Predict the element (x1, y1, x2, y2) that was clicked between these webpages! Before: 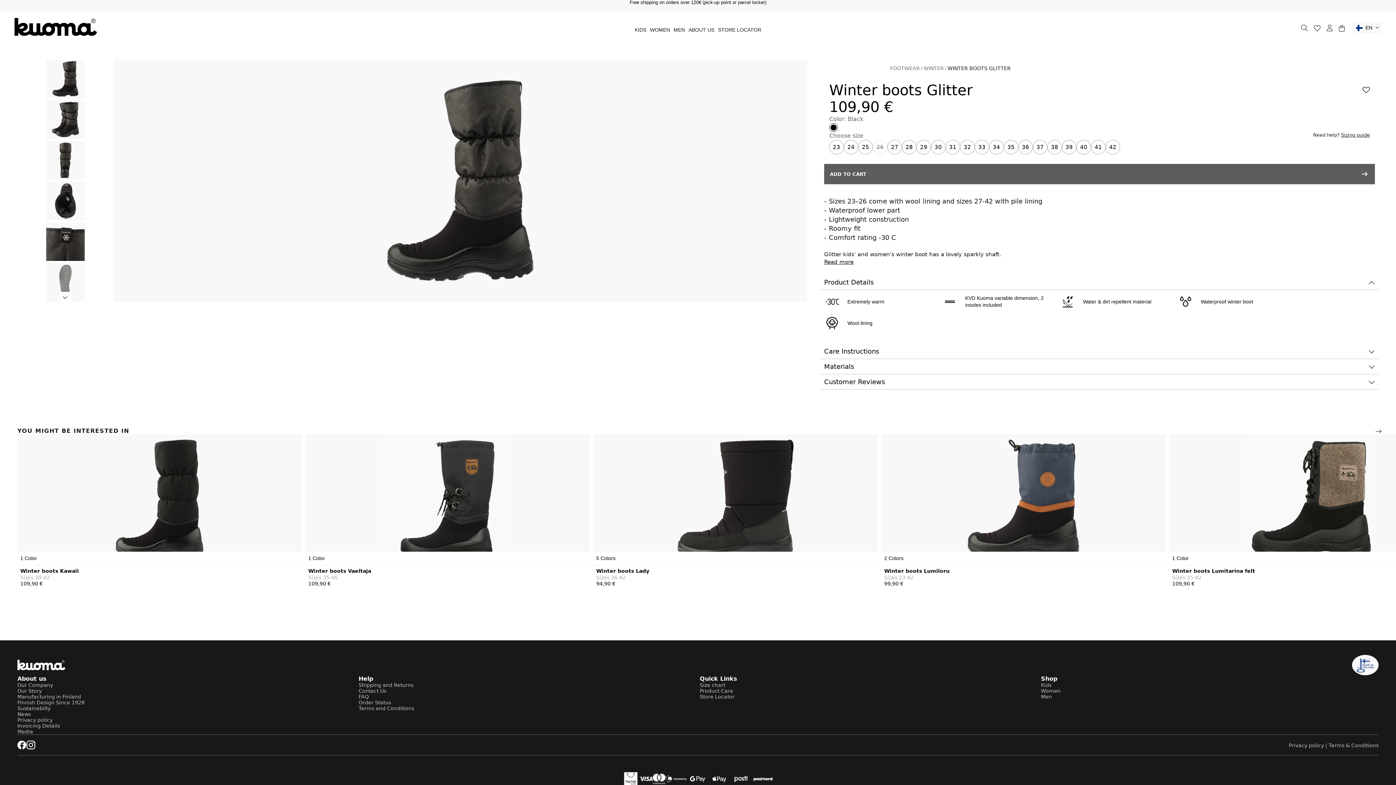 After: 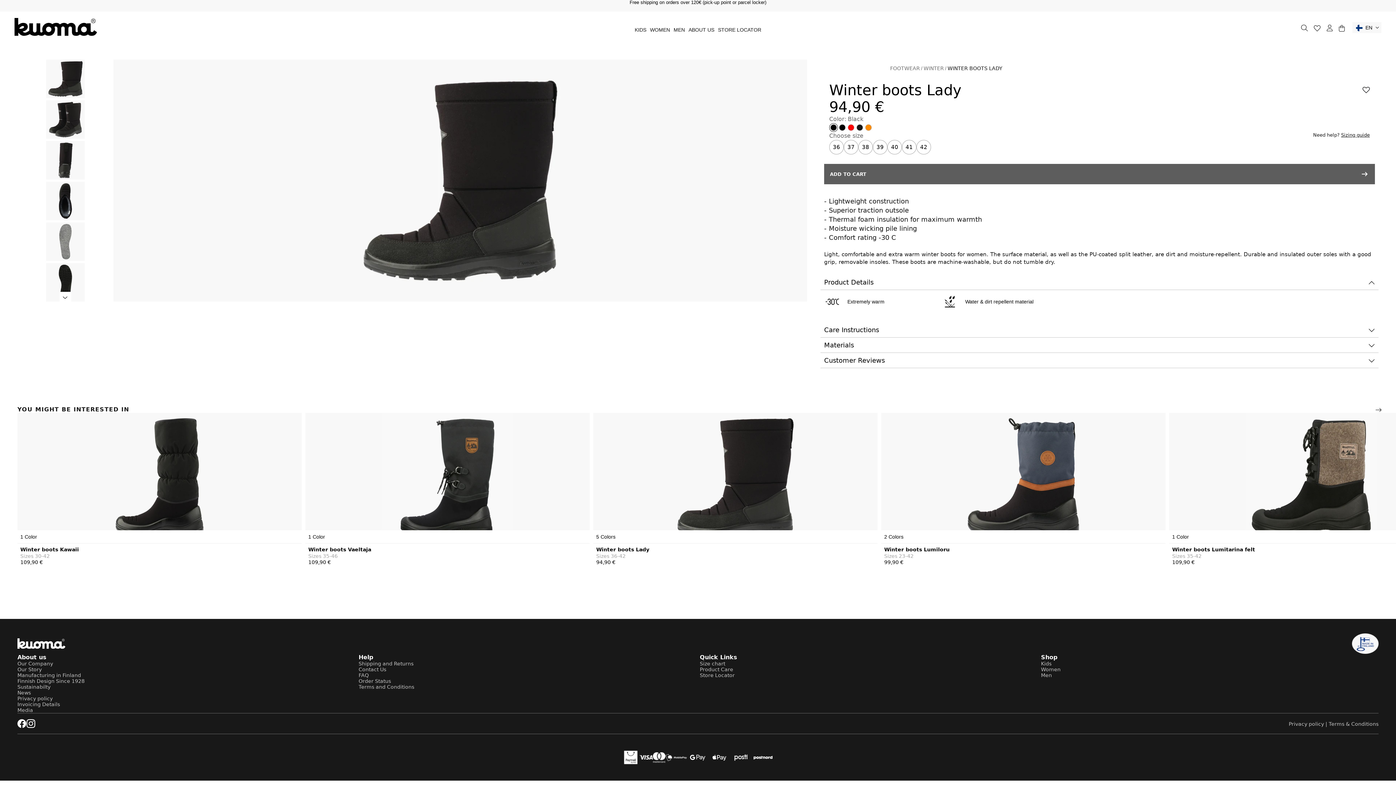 Action: bbox: (596, 568, 874, 574) label: Product page link: Winter boots Lady